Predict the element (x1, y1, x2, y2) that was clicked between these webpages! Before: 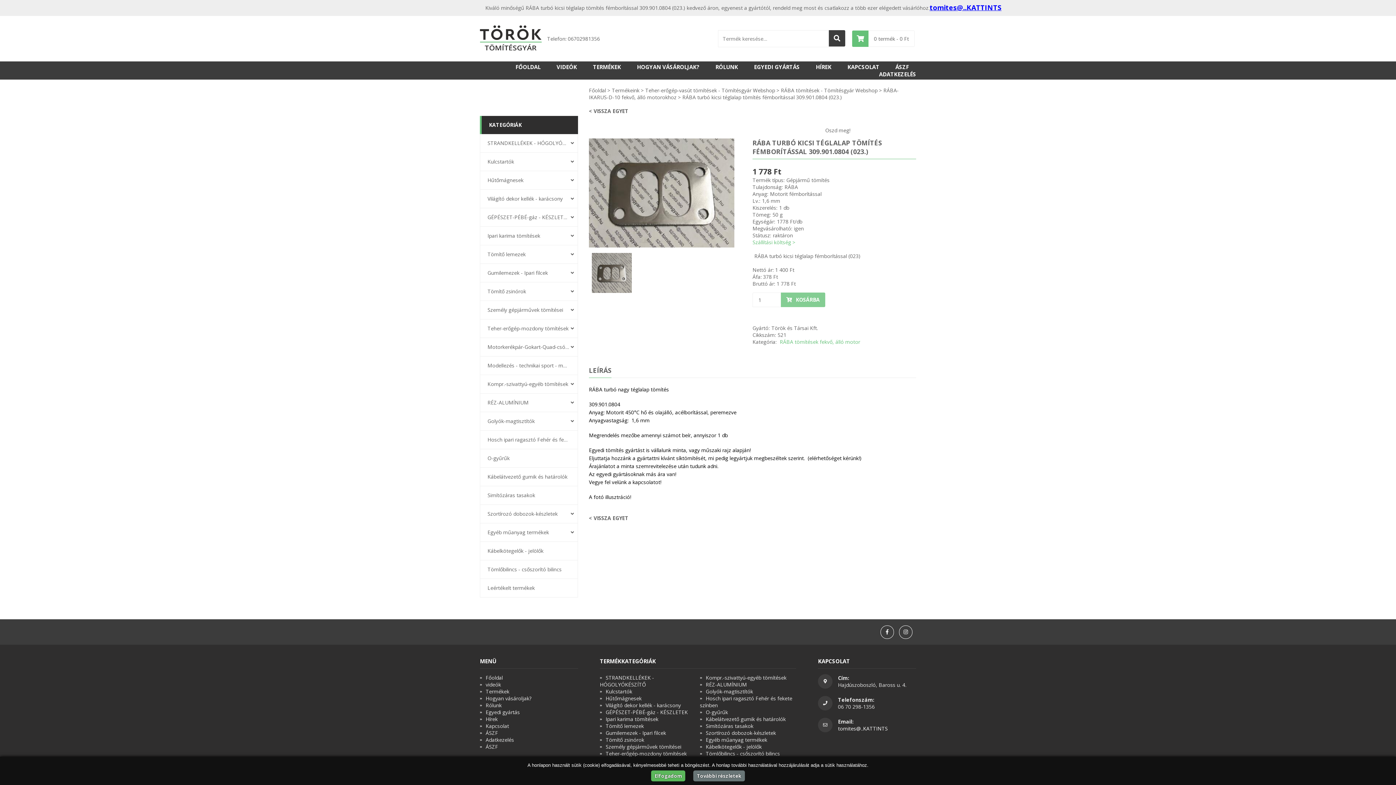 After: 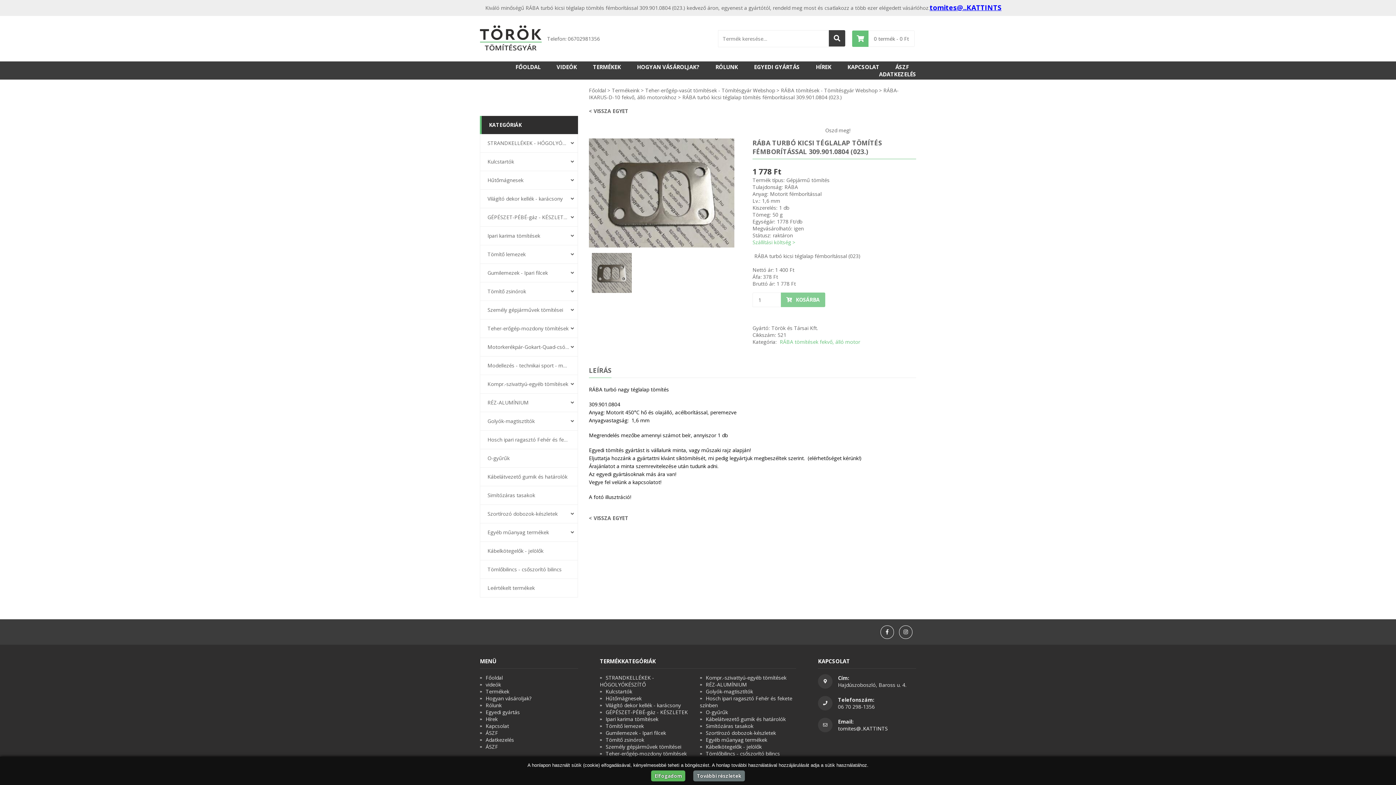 Action: bbox: (682, 93, 842, 100) label: RÁBA turbó kicsi téglalap tömítés fémborítással 309.901.0804 (023.)